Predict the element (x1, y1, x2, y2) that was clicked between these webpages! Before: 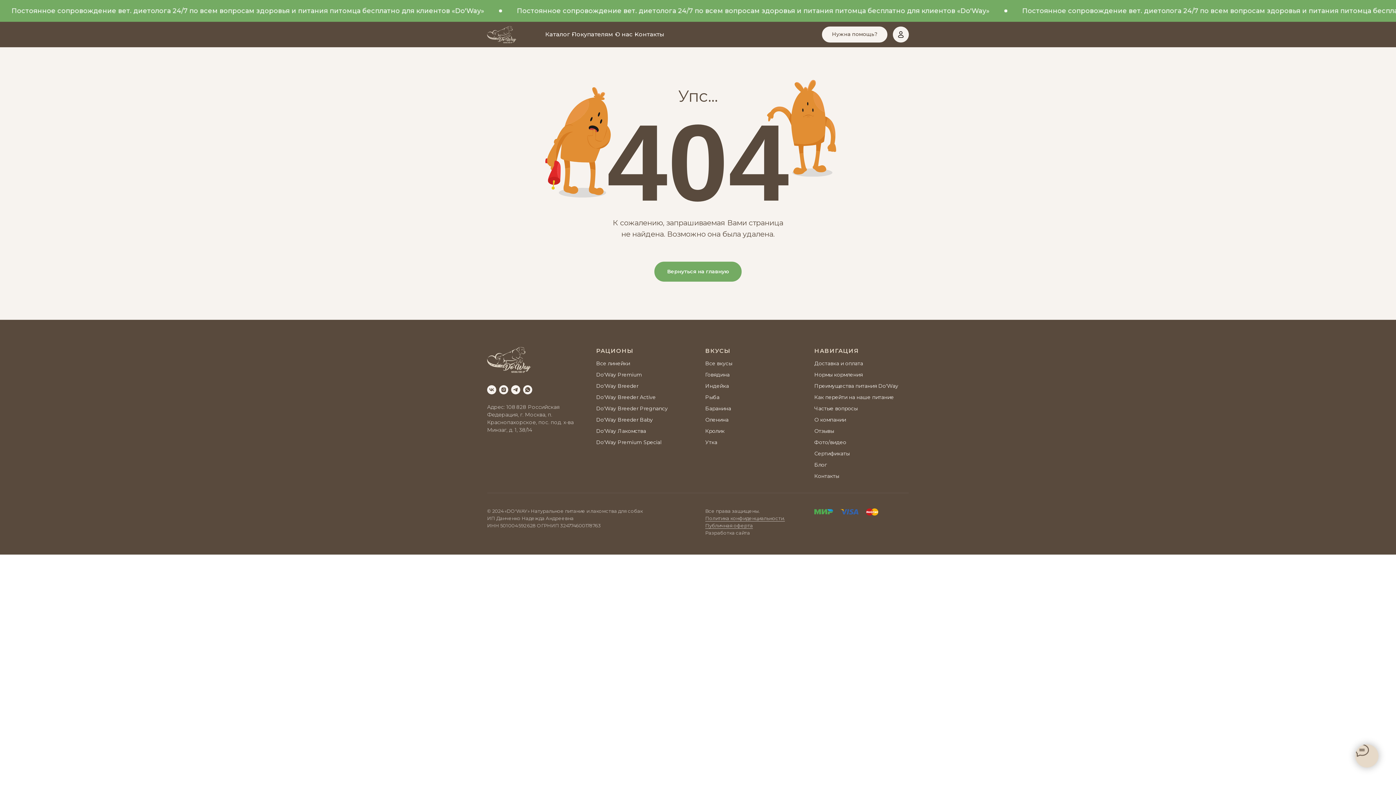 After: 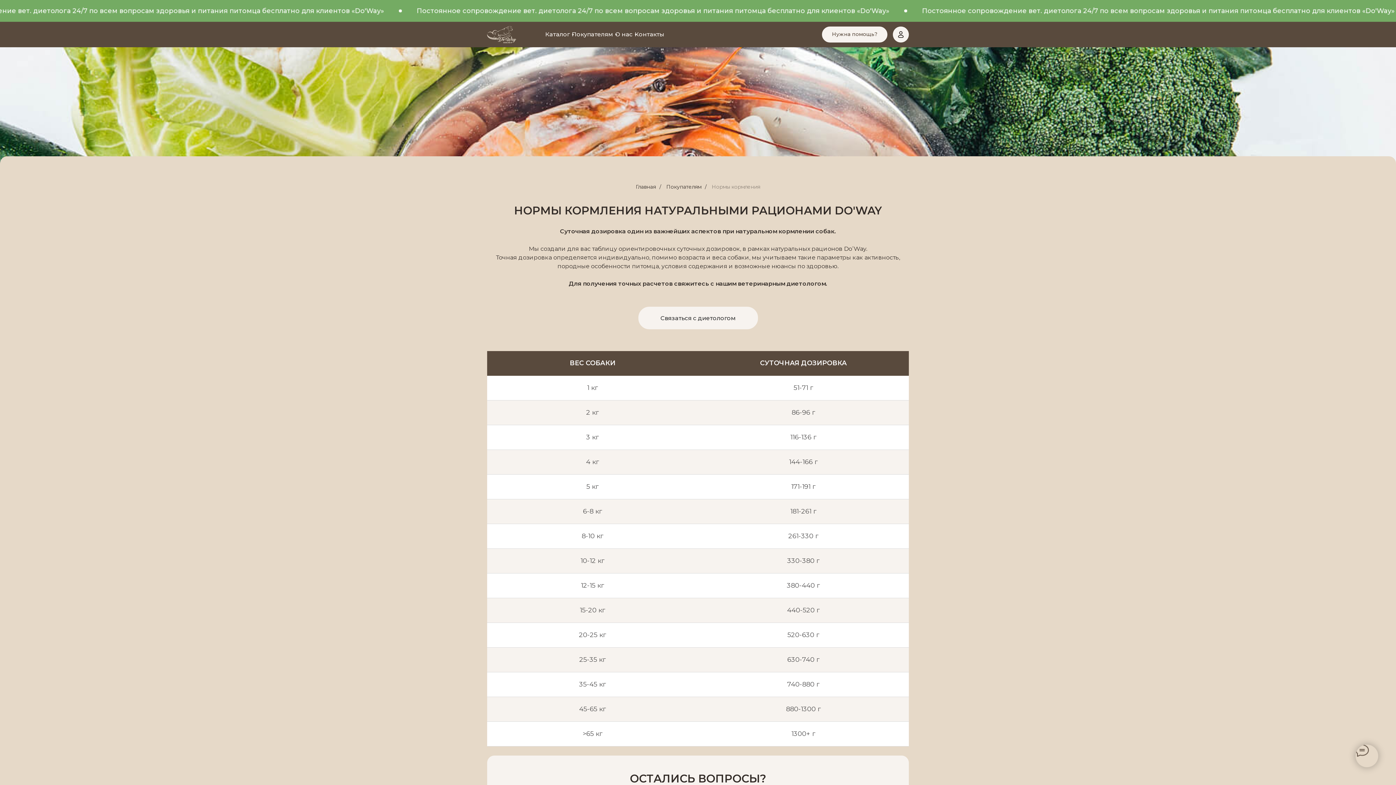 Action: bbox: (814, 371, 862, 378) label: Нормы кормления